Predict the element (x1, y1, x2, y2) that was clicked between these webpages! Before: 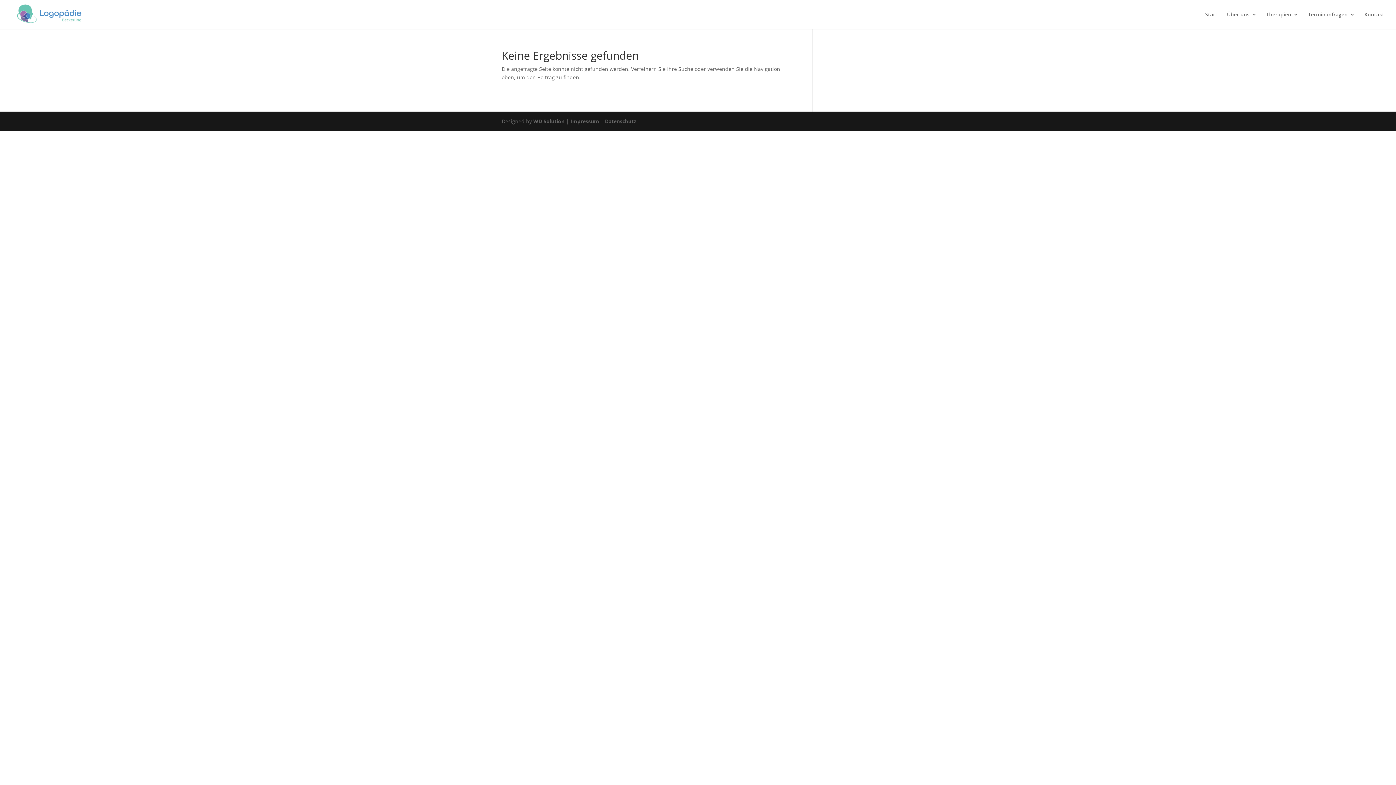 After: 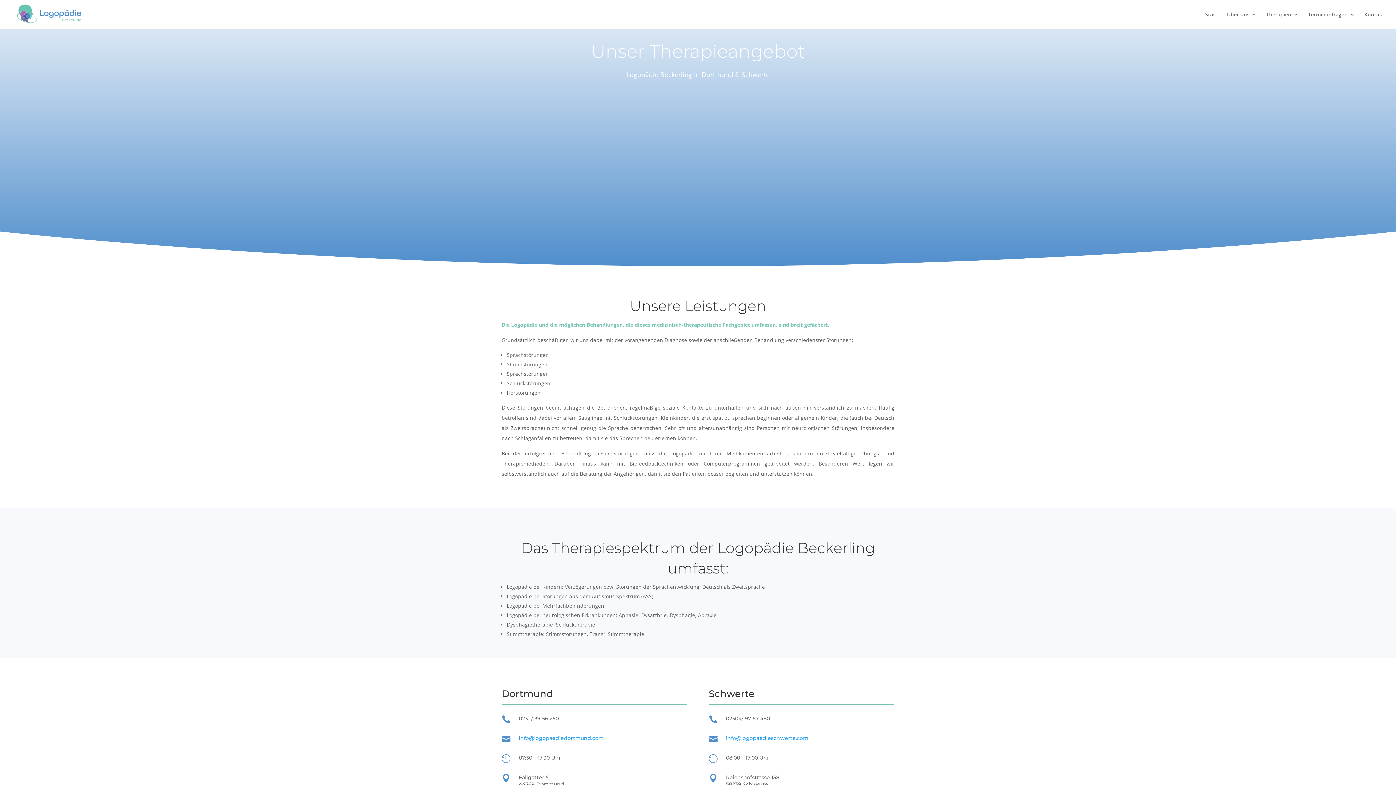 Action: label: Therapien bbox: (1266, 12, 1298, 29)